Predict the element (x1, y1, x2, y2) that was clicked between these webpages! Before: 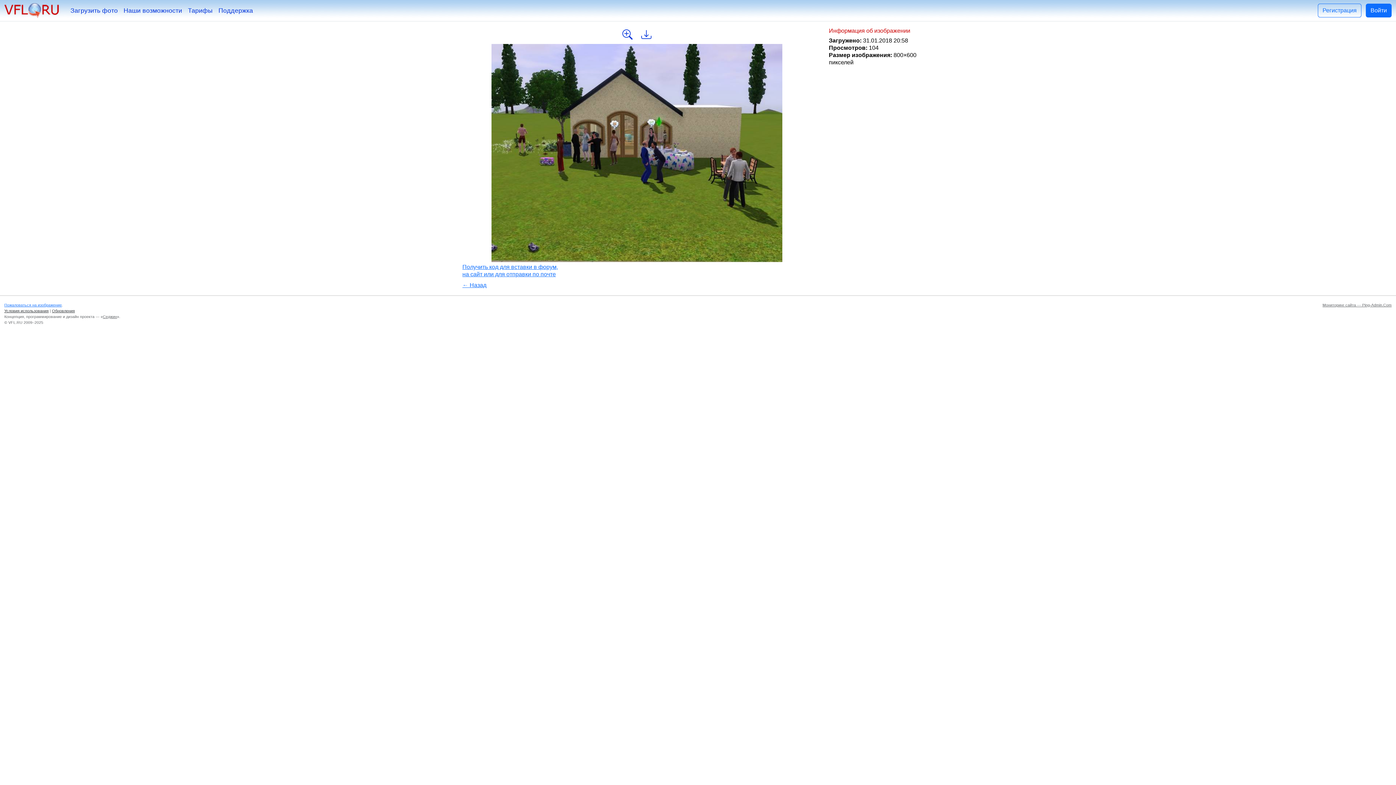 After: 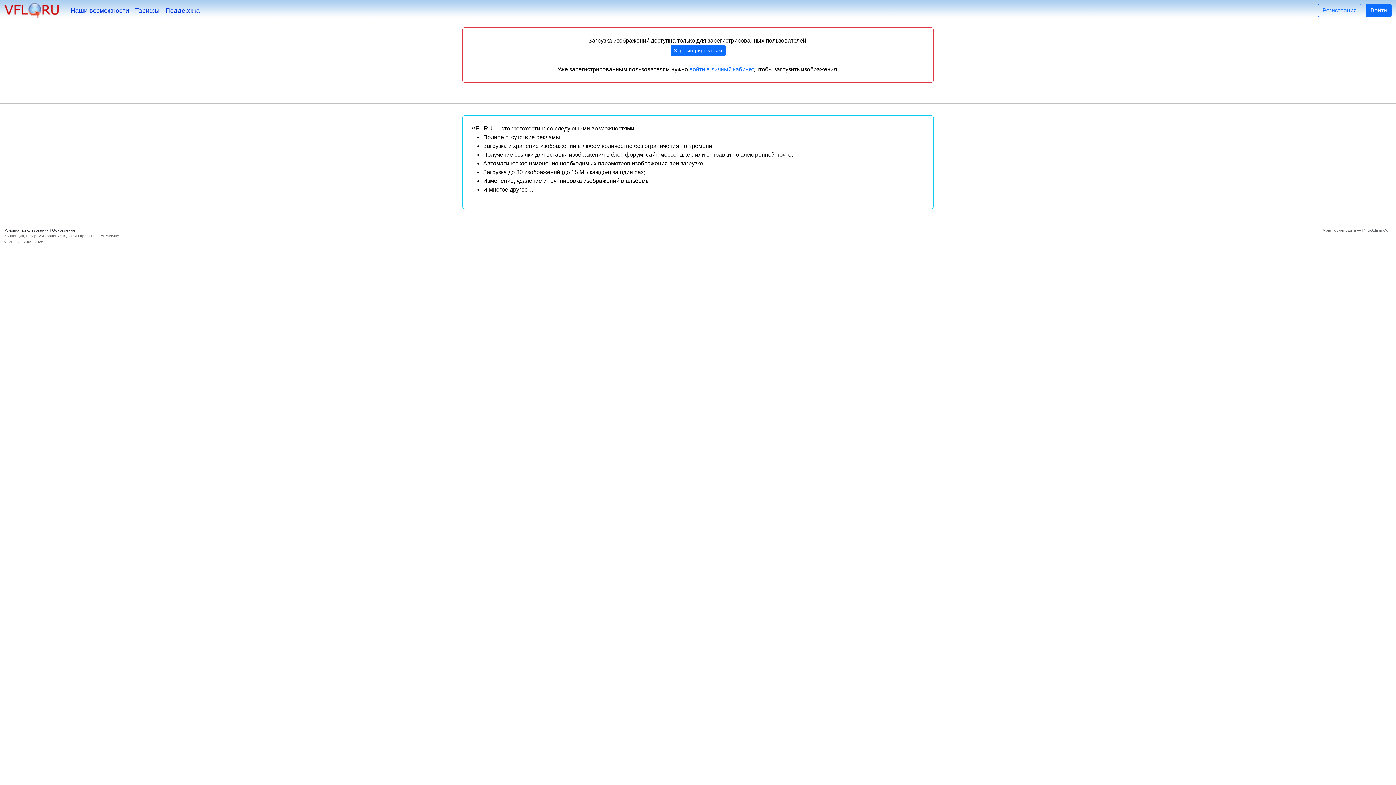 Action: bbox: (67, 2, 120, 18) label: Загрузить фото